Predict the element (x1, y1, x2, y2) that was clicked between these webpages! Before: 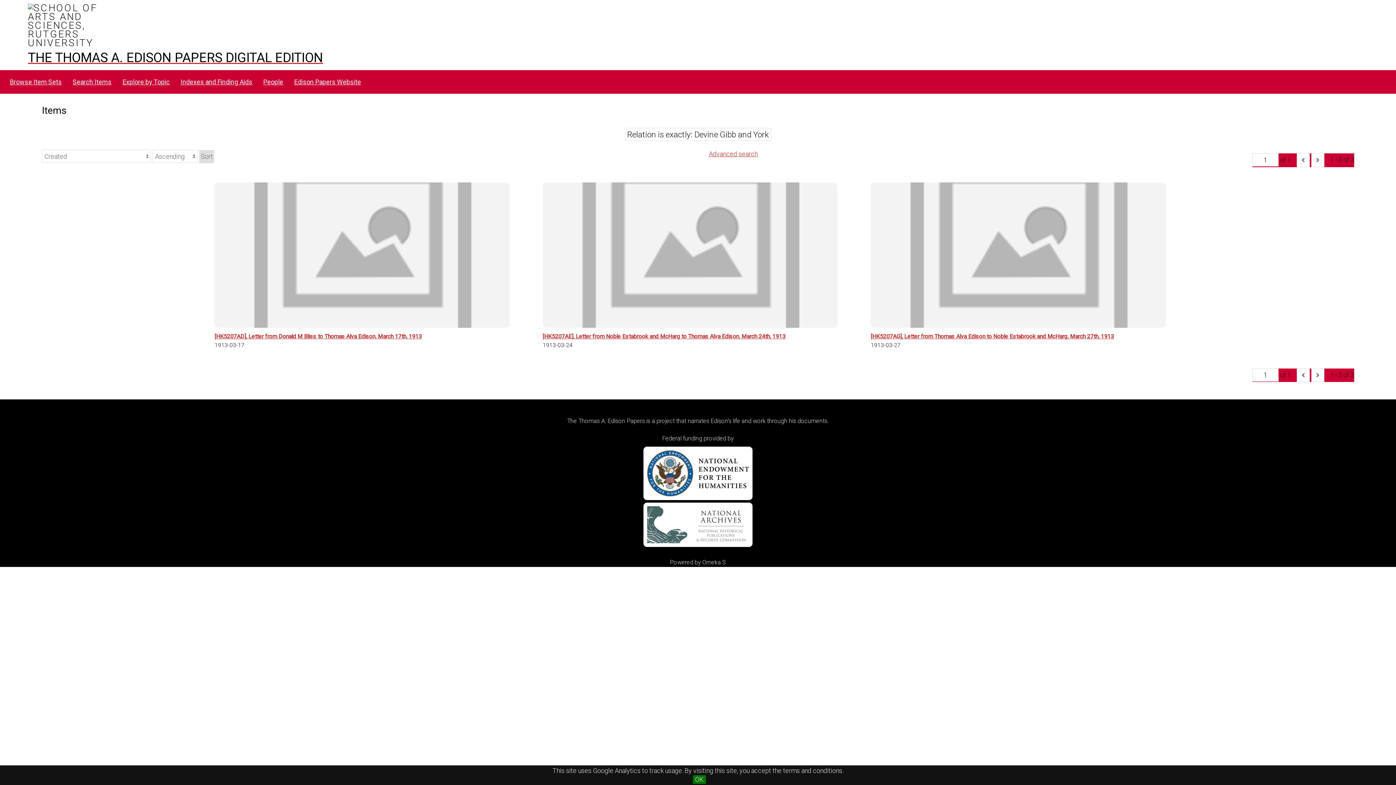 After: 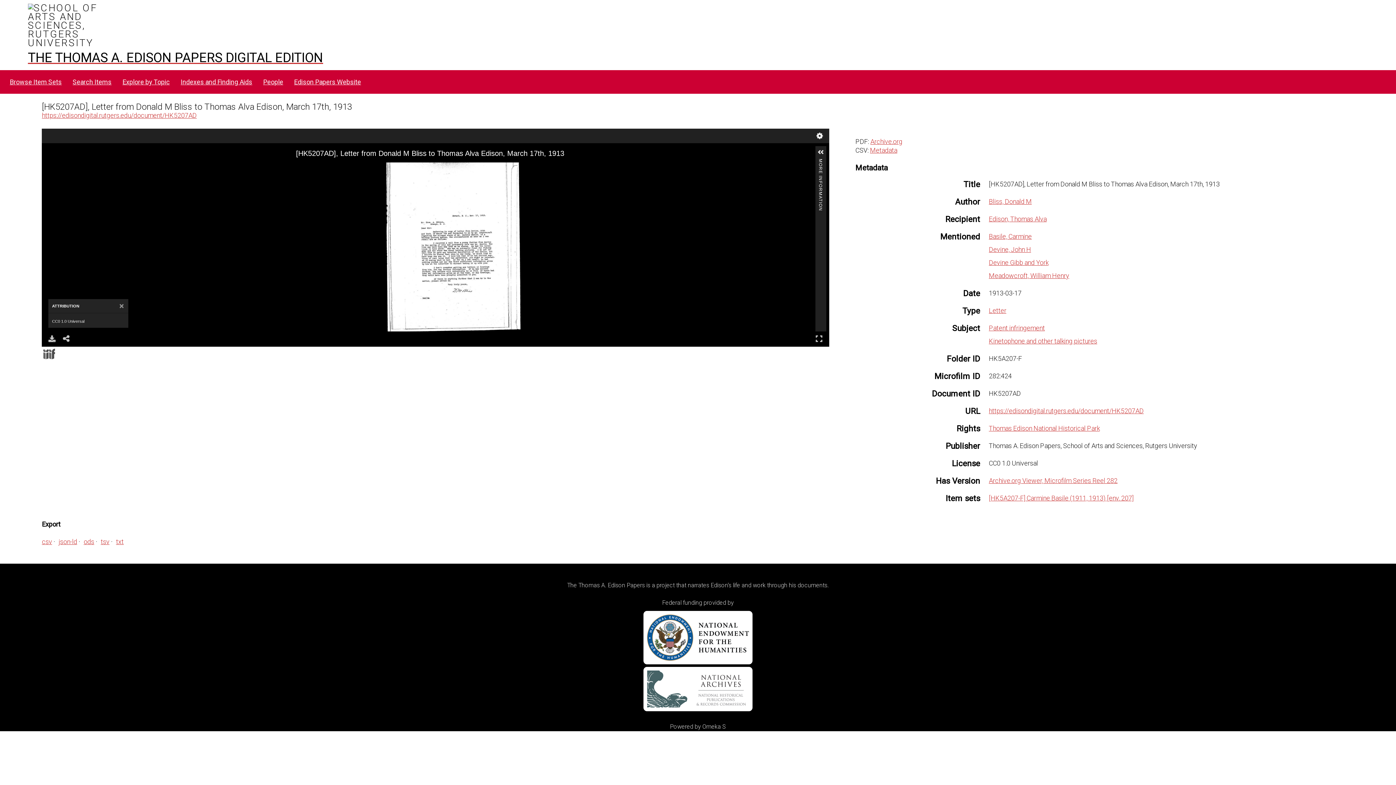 Action: bbox: (214, 182, 525, 339) label: [HK5207AD], Letter from Donald M Bliss to Thomas Alva Edison, March 17th, 1913